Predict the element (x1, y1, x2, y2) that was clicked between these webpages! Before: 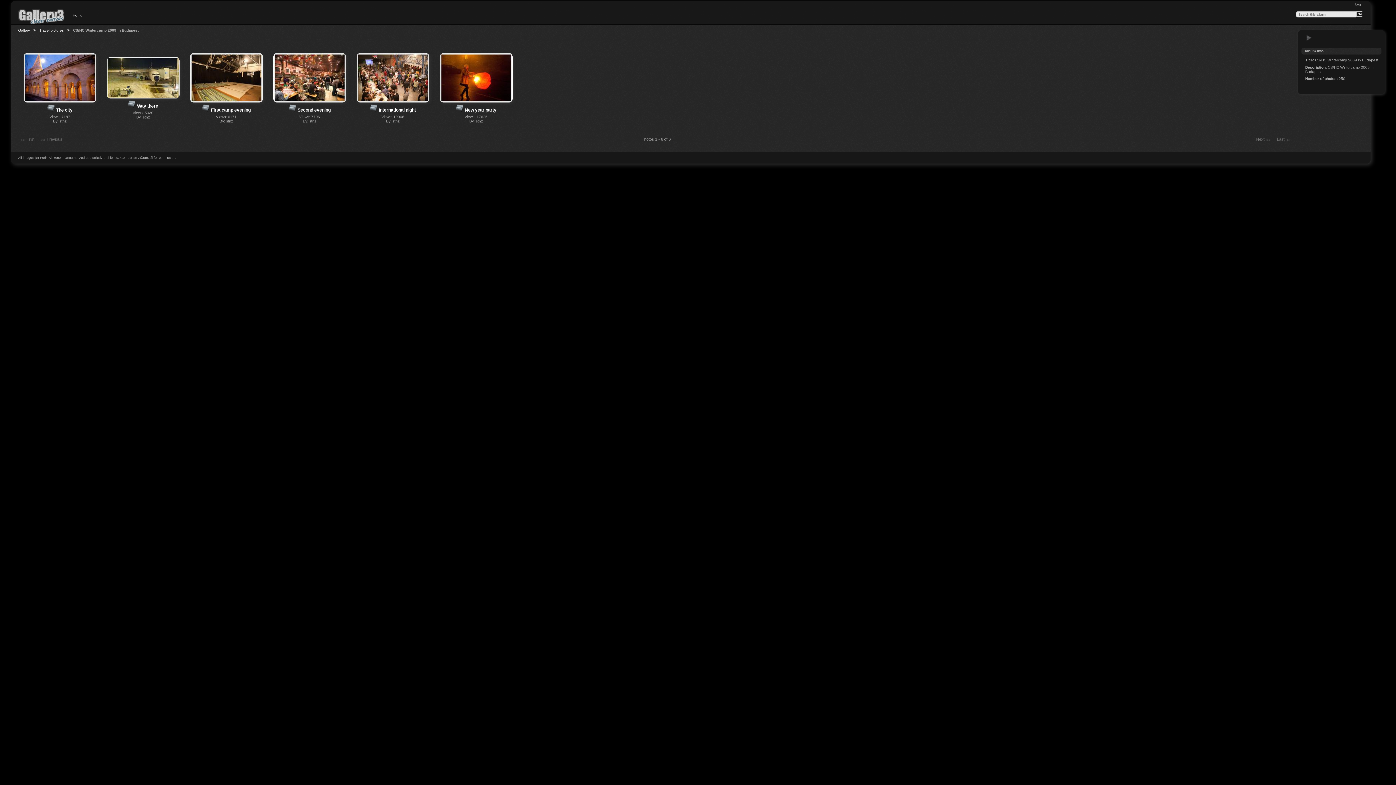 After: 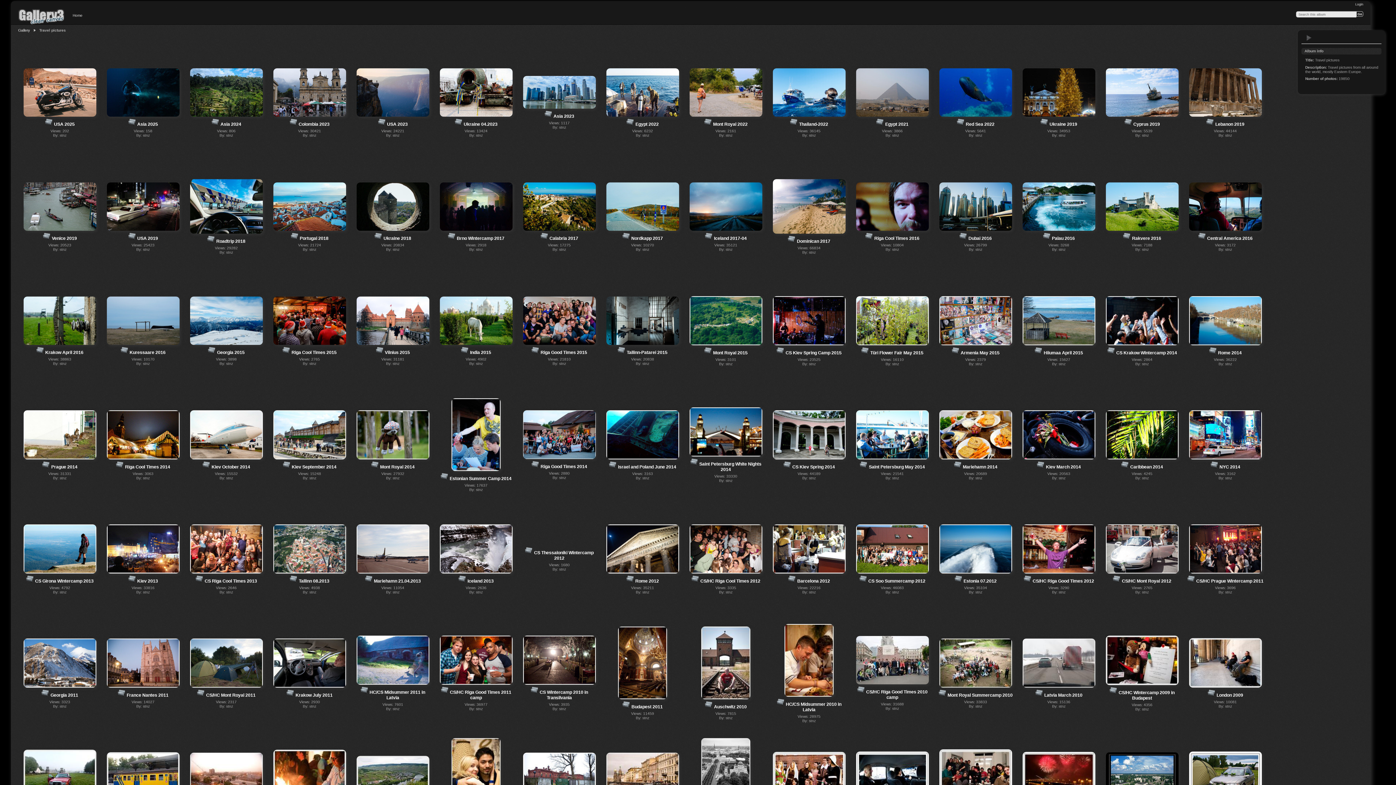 Action: bbox: (39, 28, 63, 32) label: Travel pictures